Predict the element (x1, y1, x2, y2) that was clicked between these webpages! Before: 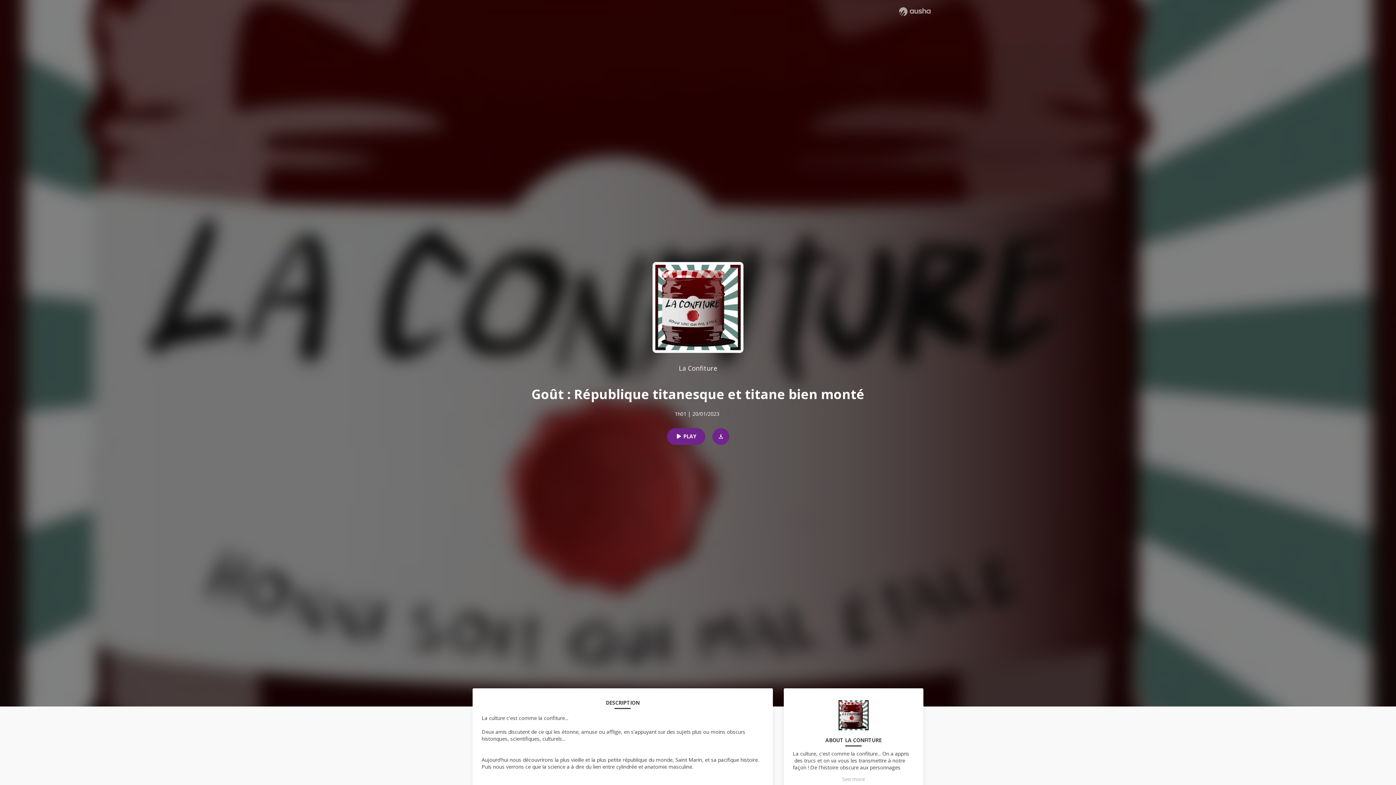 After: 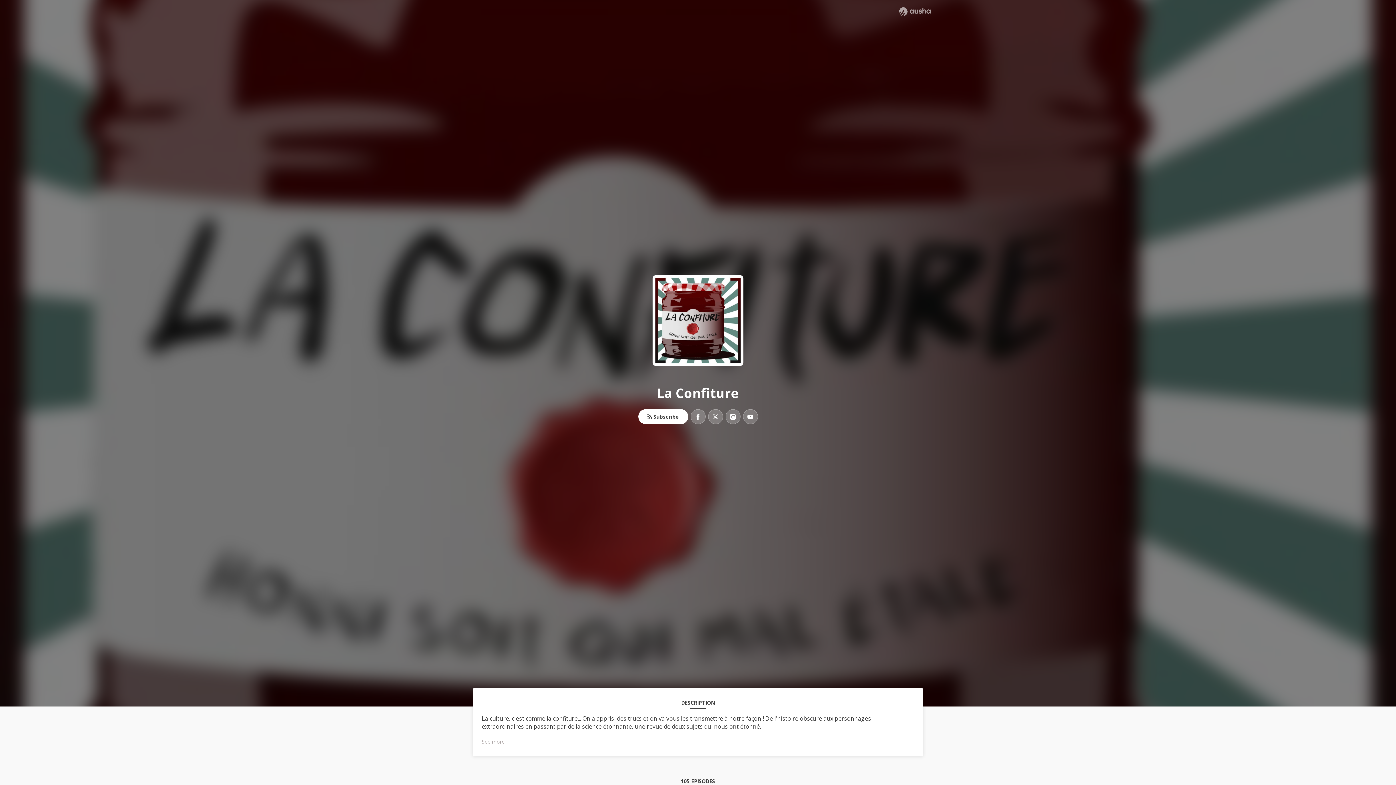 Action: bbox: (678, 363, 717, 372) label: La Confiture